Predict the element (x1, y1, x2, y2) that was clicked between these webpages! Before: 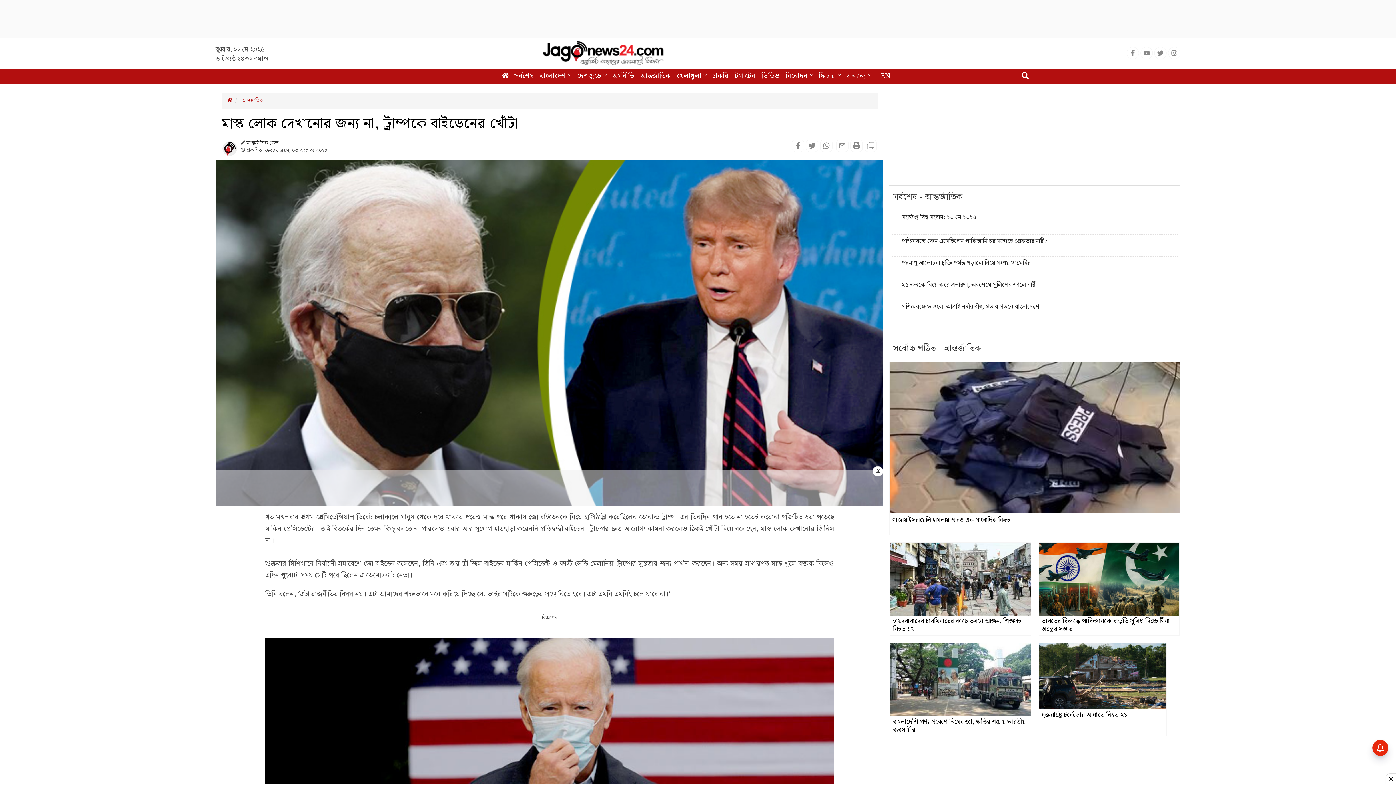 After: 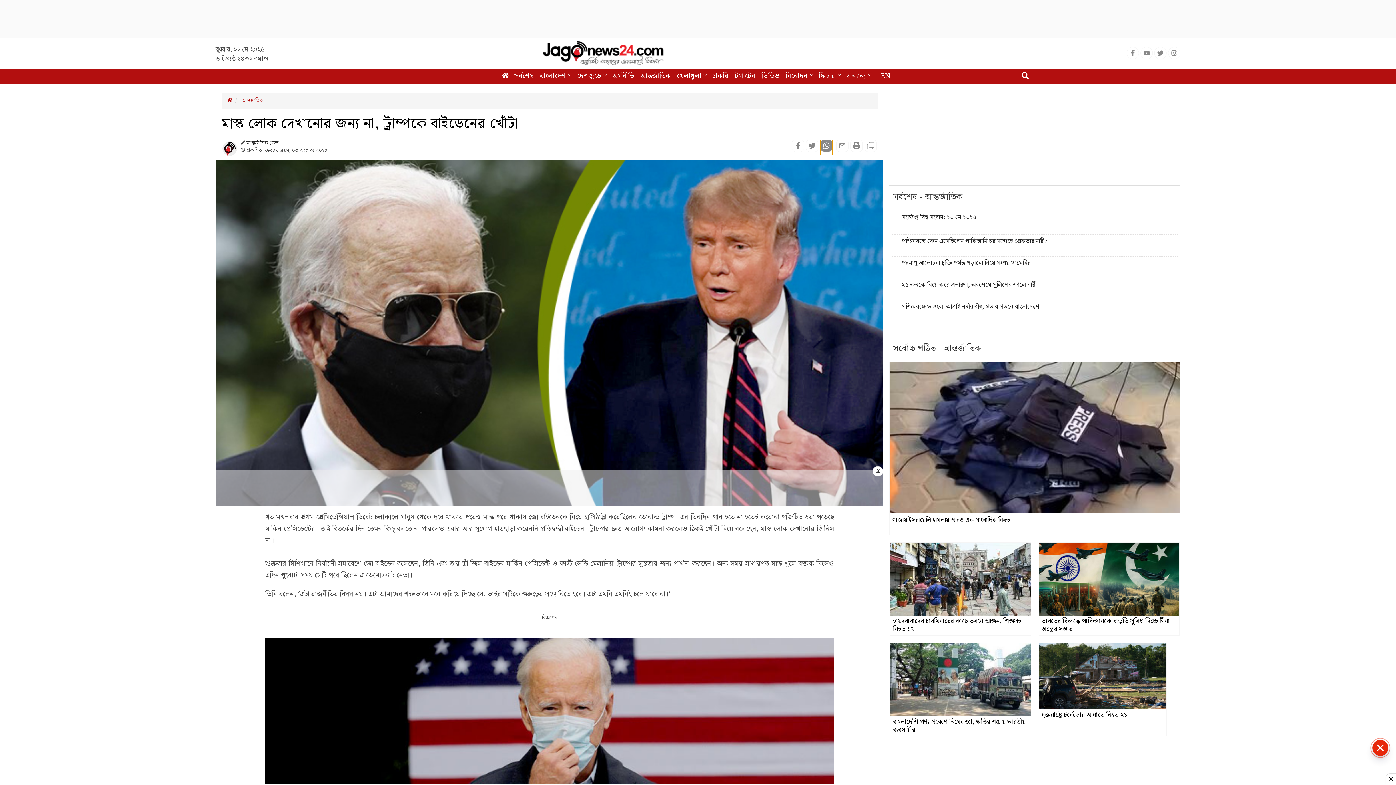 Action: bbox: (820, 139, 832, 153) label: Share on WhatsApp